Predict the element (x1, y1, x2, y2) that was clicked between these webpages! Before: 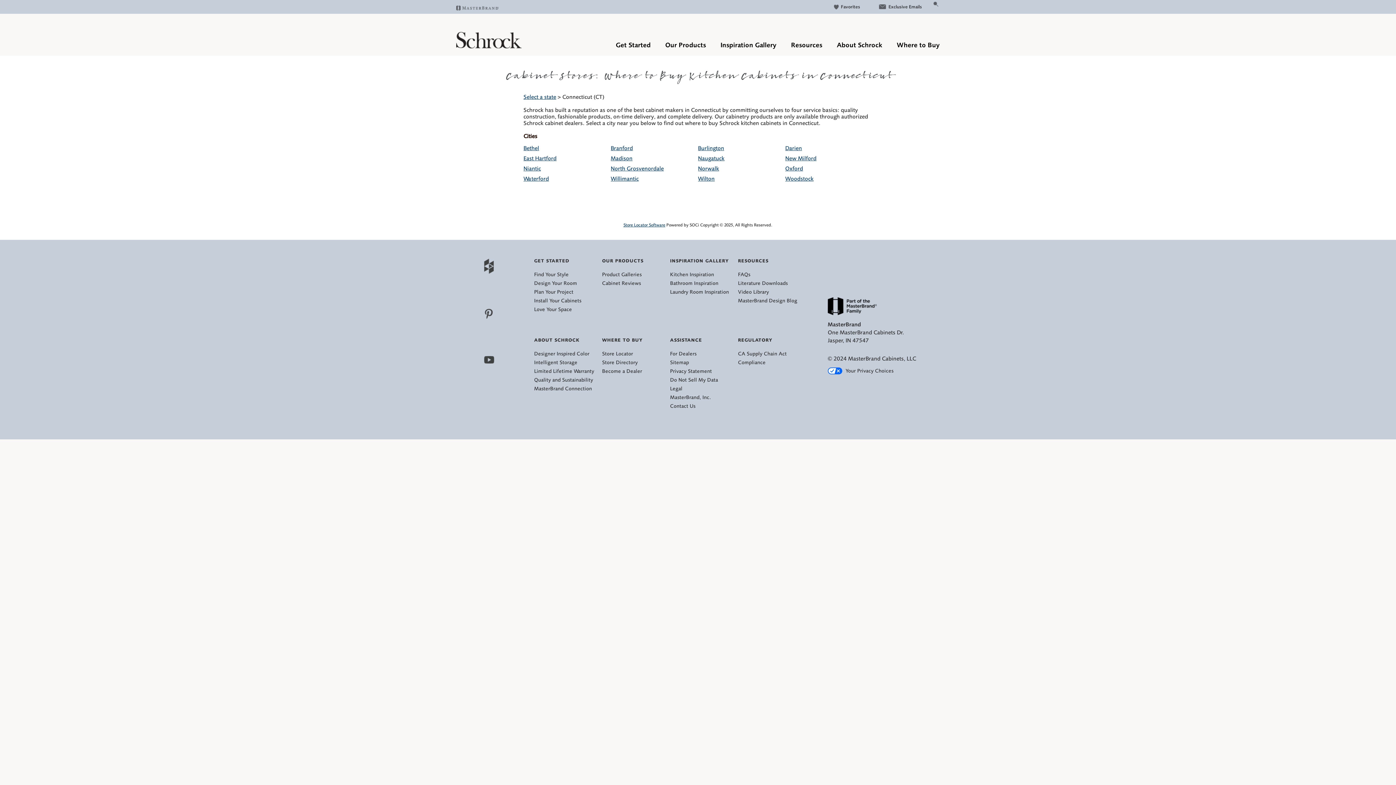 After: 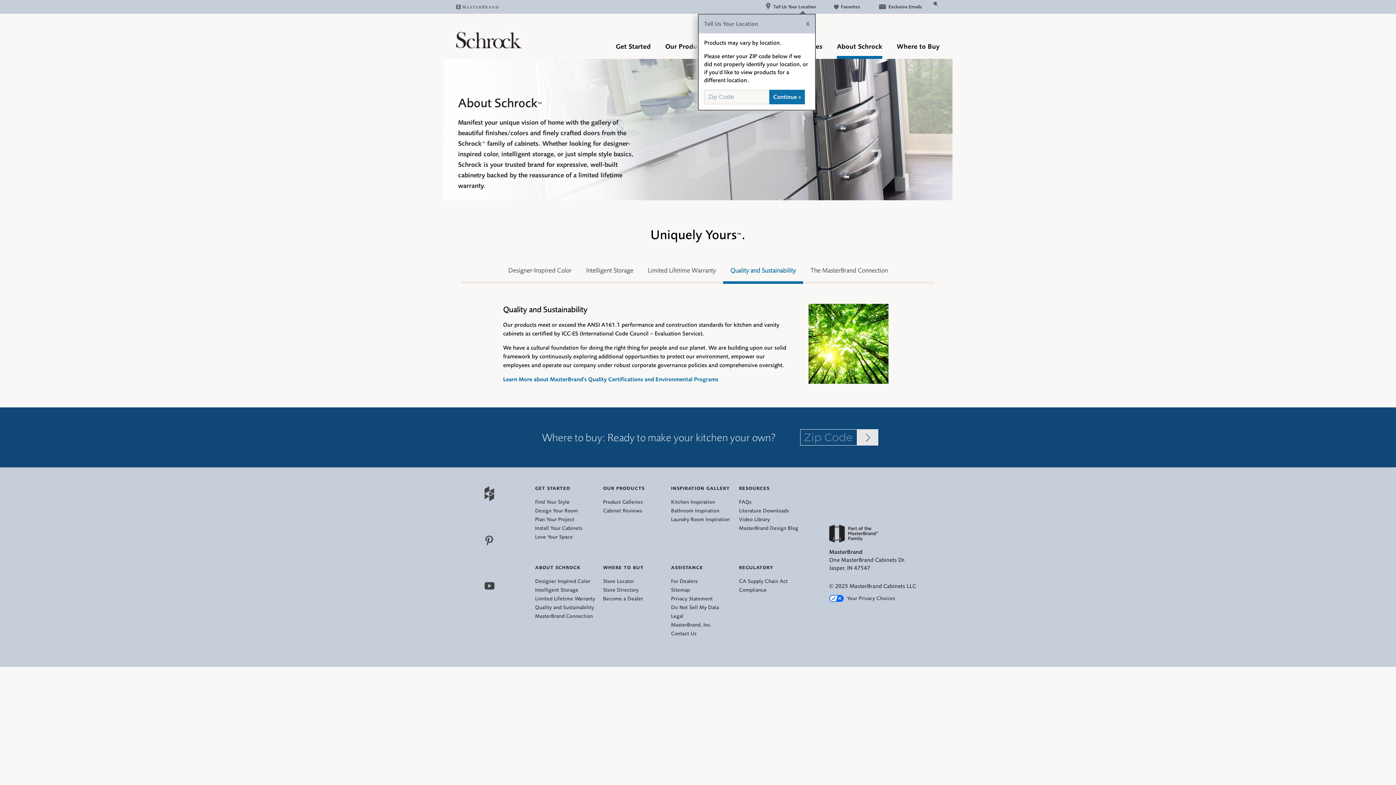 Action: label: Quality and Sustainability bbox: (534, 377, 593, 383)